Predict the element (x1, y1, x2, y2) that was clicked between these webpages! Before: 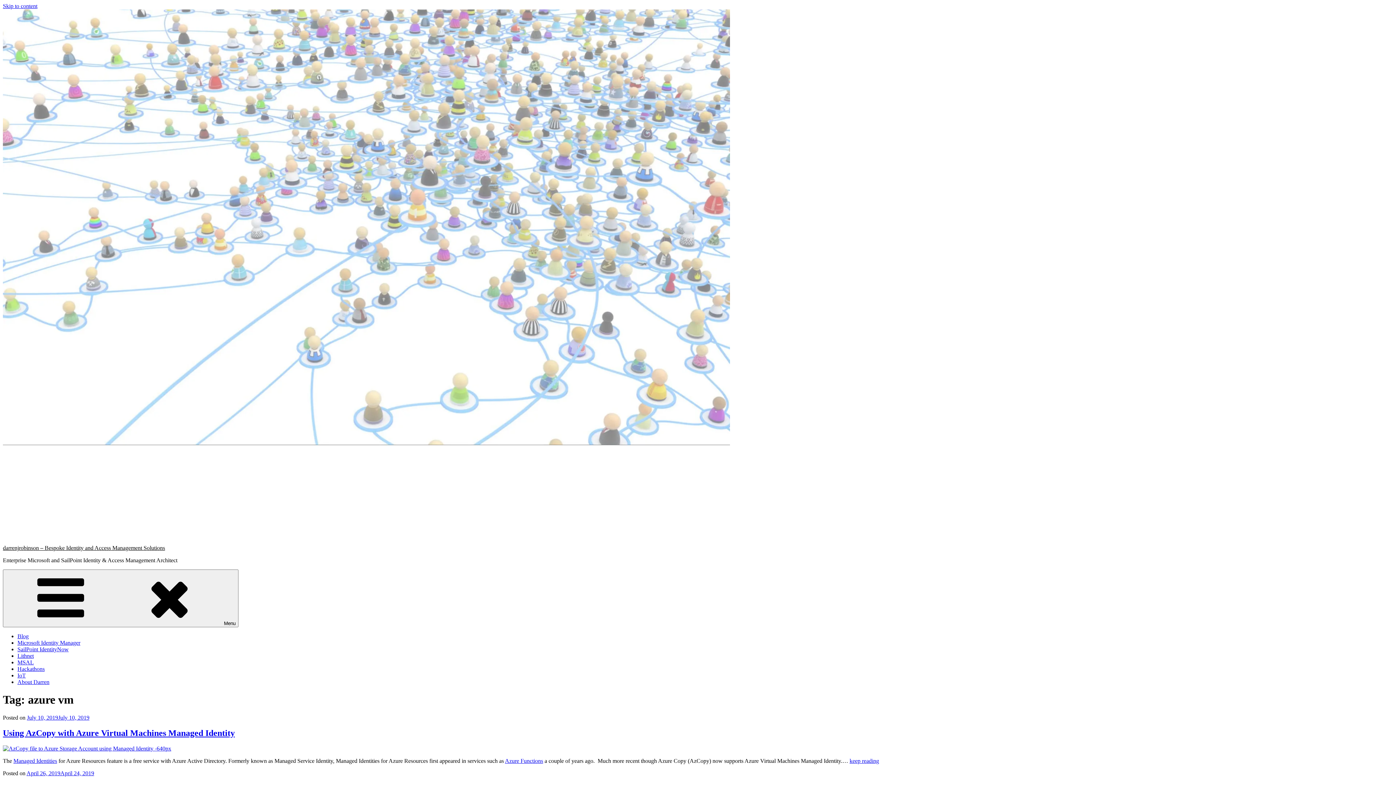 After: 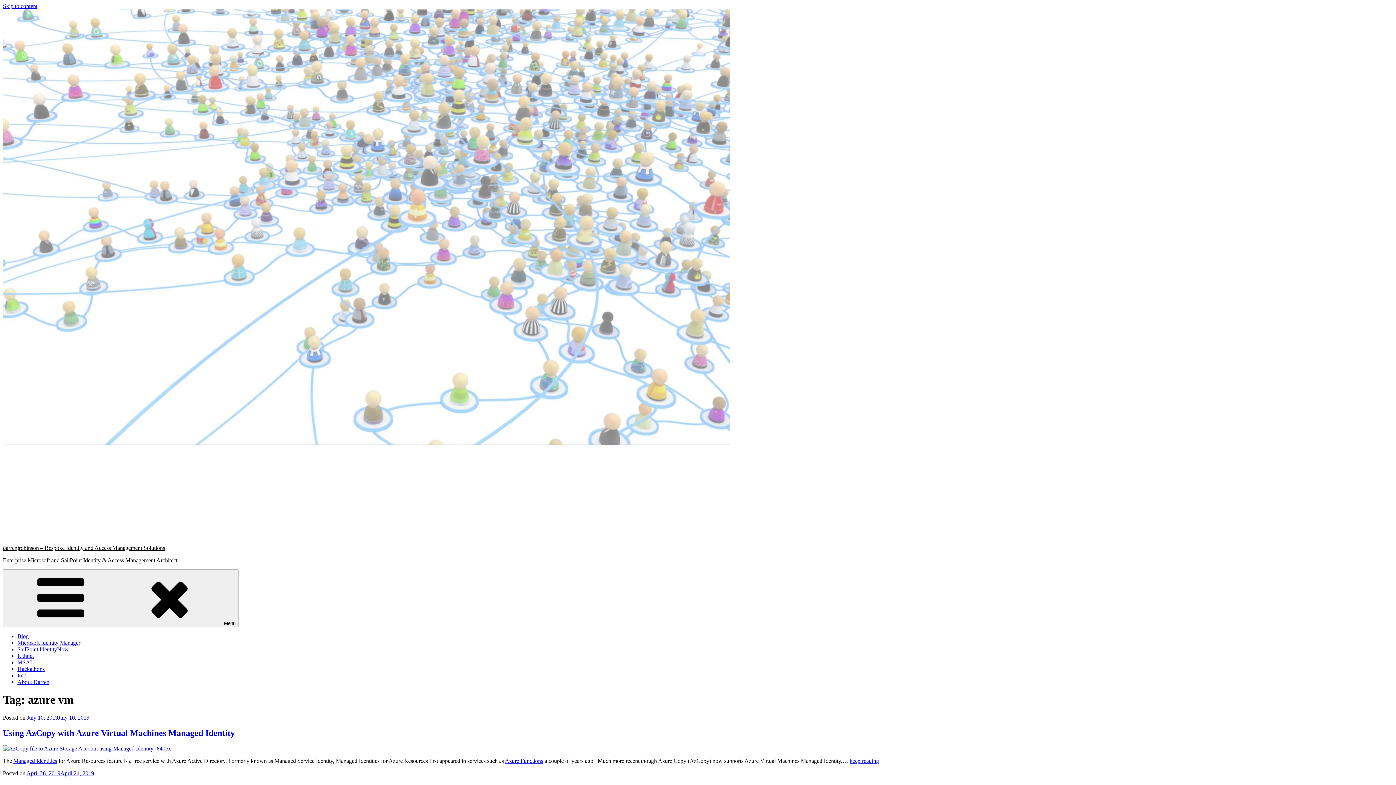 Action: bbox: (505, 758, 543, 764) label: Azure Functions